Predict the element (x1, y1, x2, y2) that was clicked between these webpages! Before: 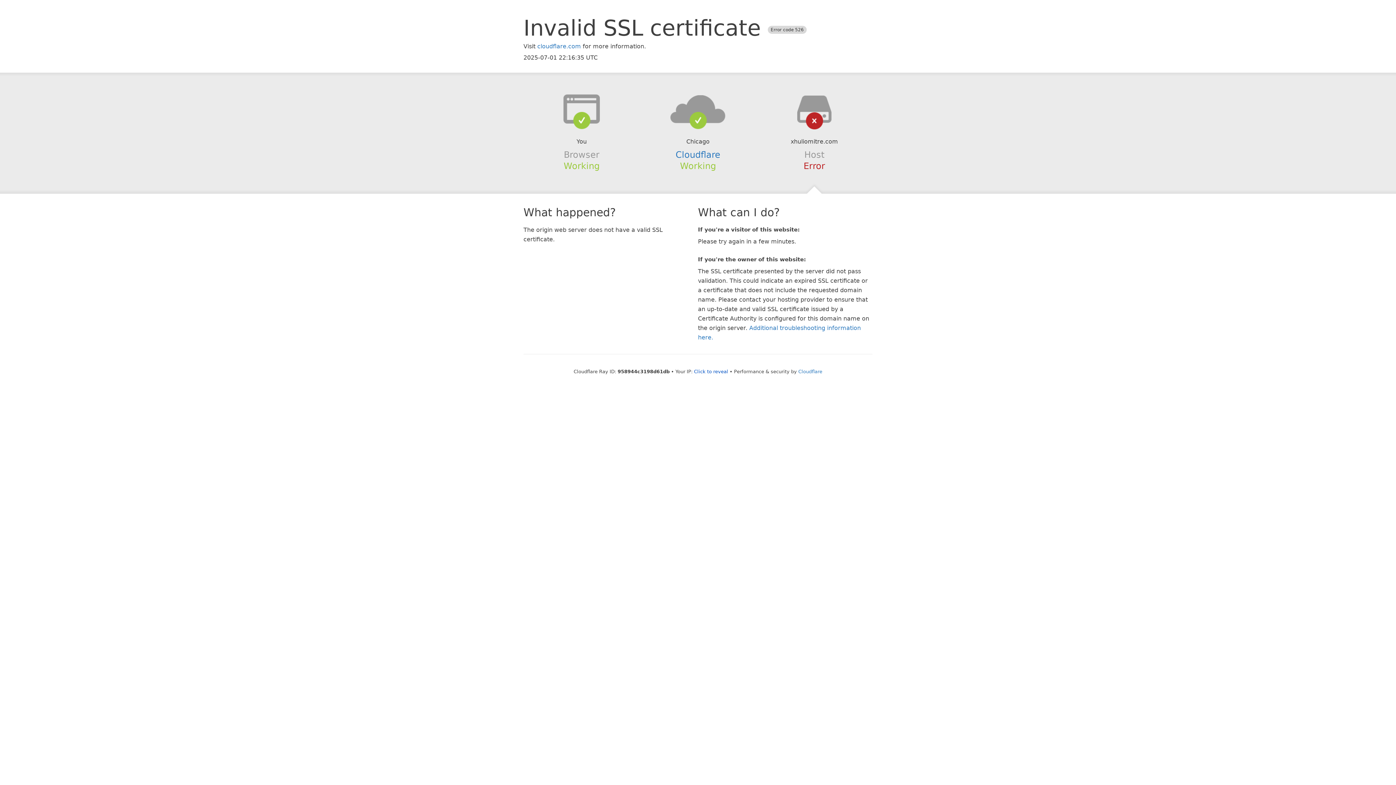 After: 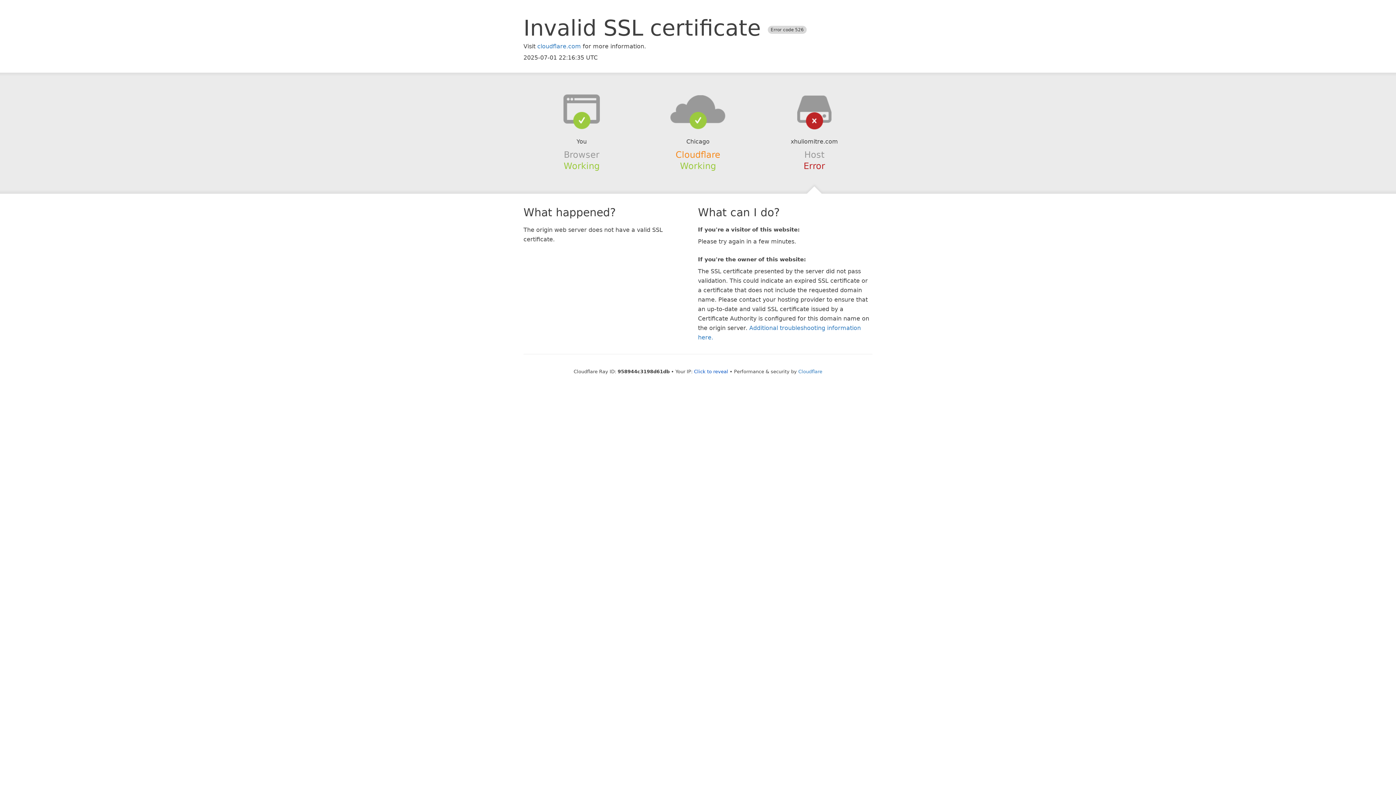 Action: bbox: (675, 149, 720, 159) label: Cloudflare